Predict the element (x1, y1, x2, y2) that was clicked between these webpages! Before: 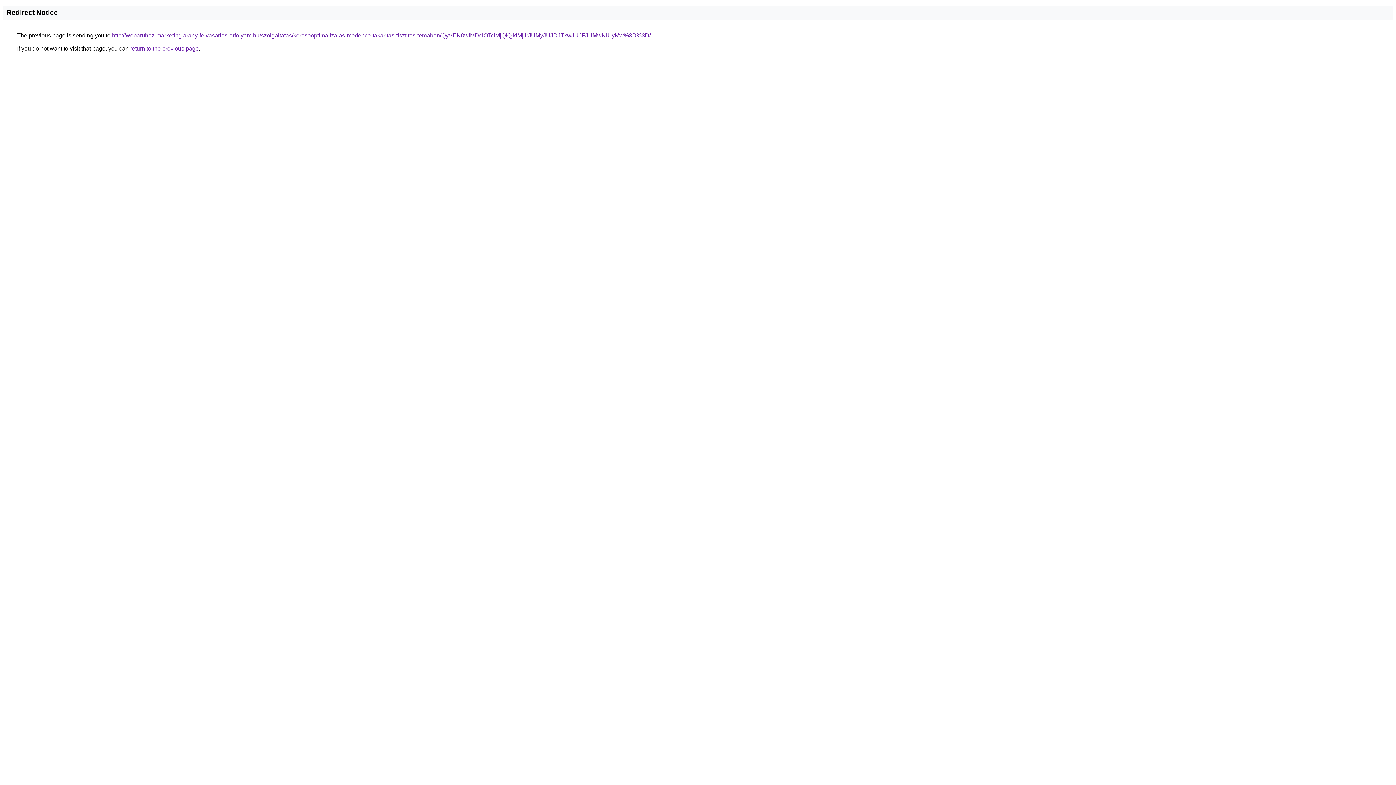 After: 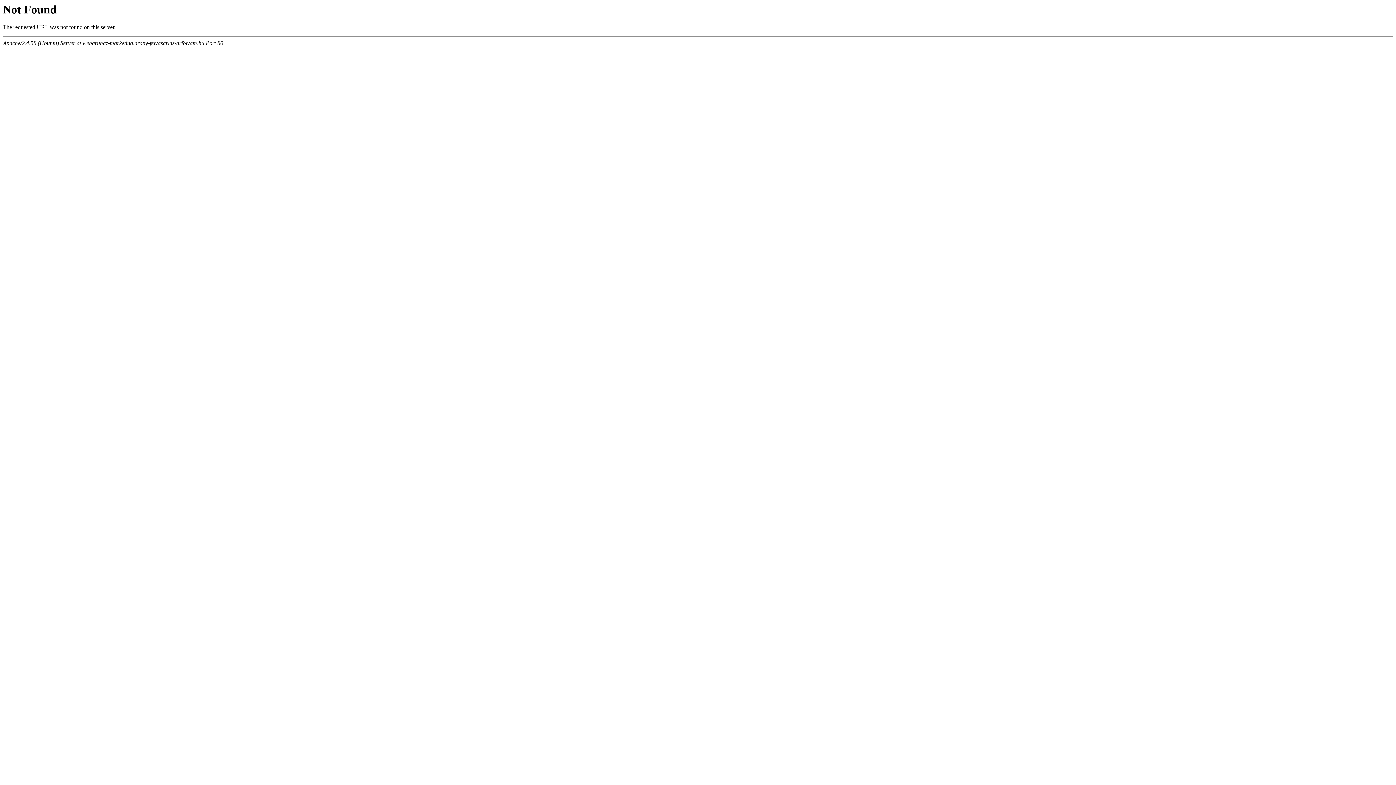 Action: label: http://webaruhaz-marketing.arany-felvasarlas-arfolyam.hu/szolgaltatas/keresooptimalizalas-medence-takaritas-tisztitas-temaban/QyVEN0wlMDclOTclMjQlQjklMjJrJUMyJUJDJTkwJUJFJUMwNiUyMw%3D%3D/ bbox: (112, 32, 650, 38)